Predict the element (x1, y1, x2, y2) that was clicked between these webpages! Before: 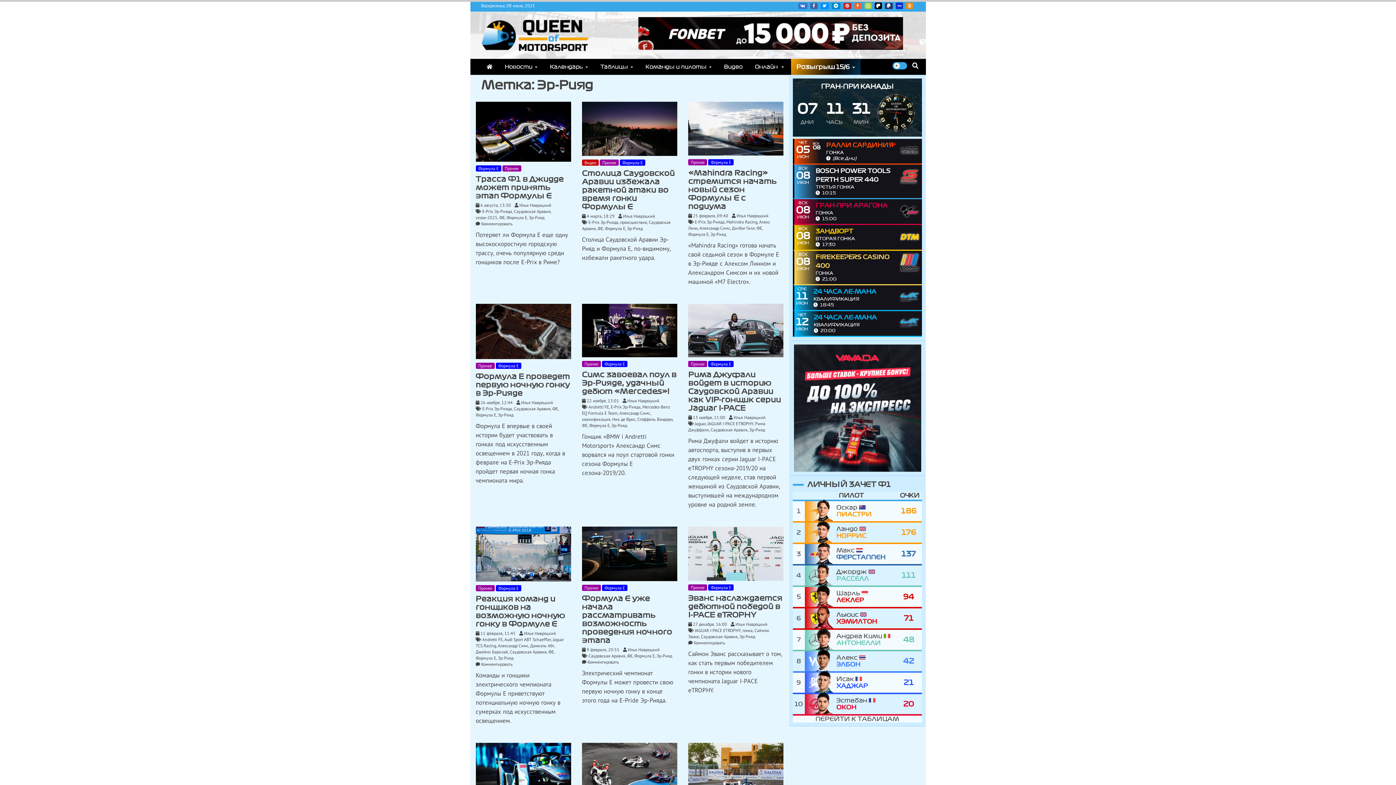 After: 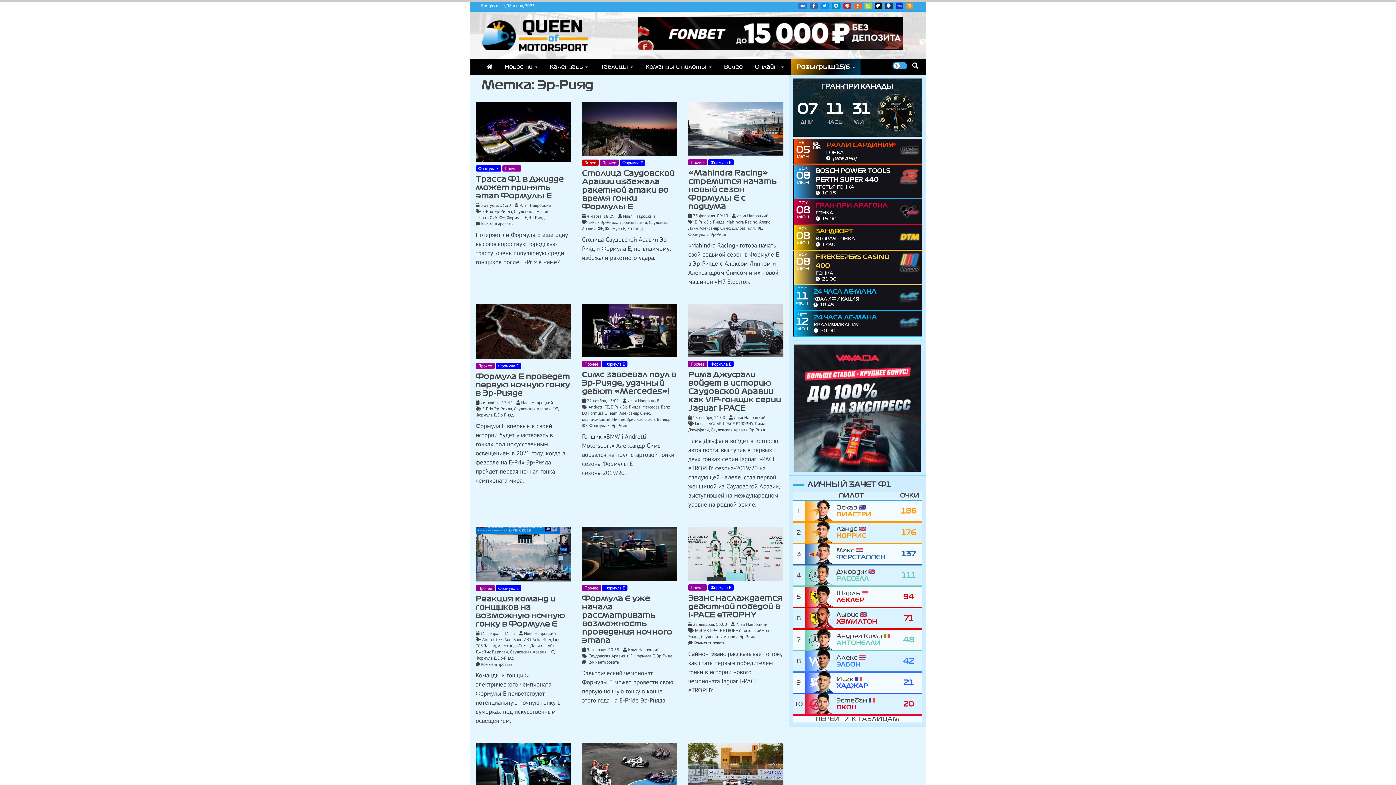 Action: bbox: (627, 225, 642, 231) label: Эр-Рияд